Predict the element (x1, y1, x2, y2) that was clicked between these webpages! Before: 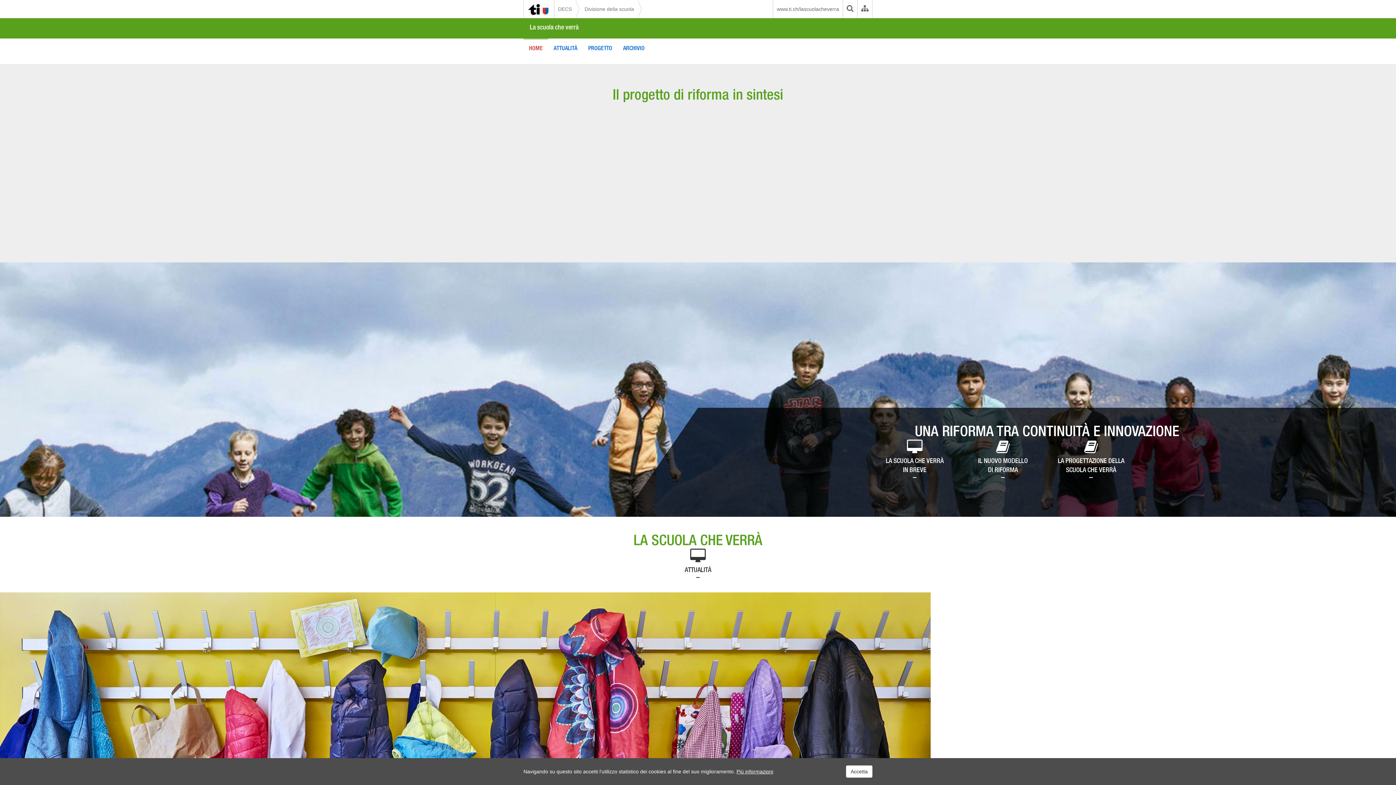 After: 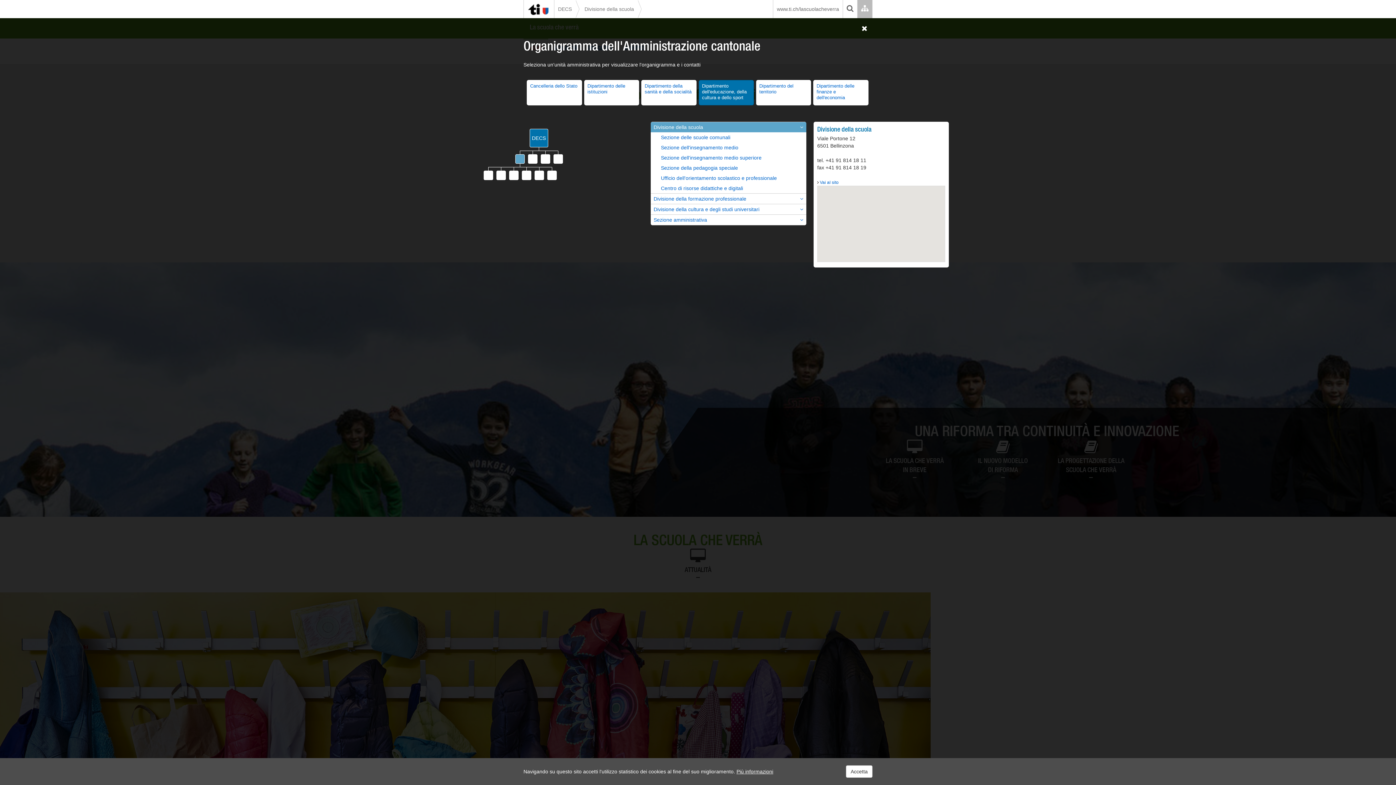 Action: label: Organigramma dell'Amministrazione cantonale bbox: (857, 0, 872, 18)